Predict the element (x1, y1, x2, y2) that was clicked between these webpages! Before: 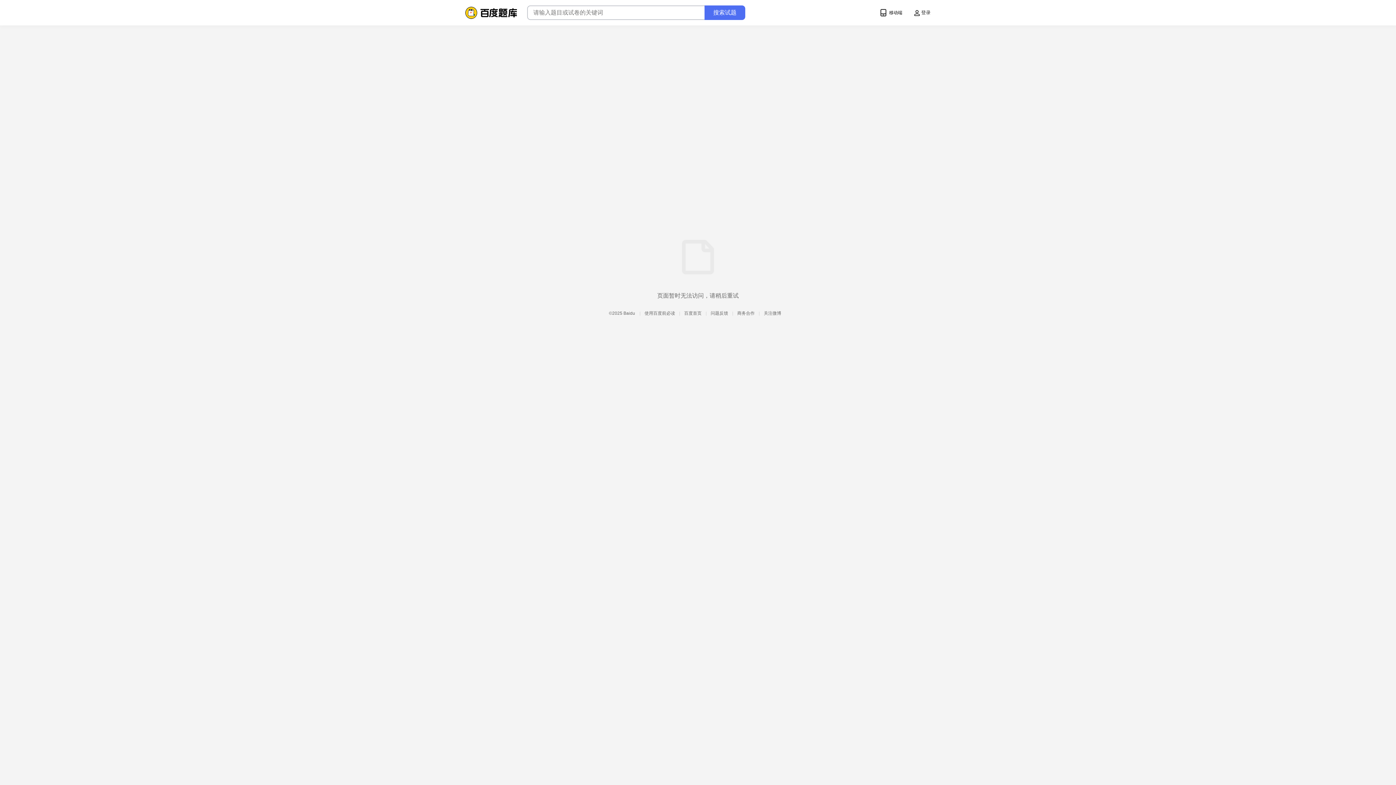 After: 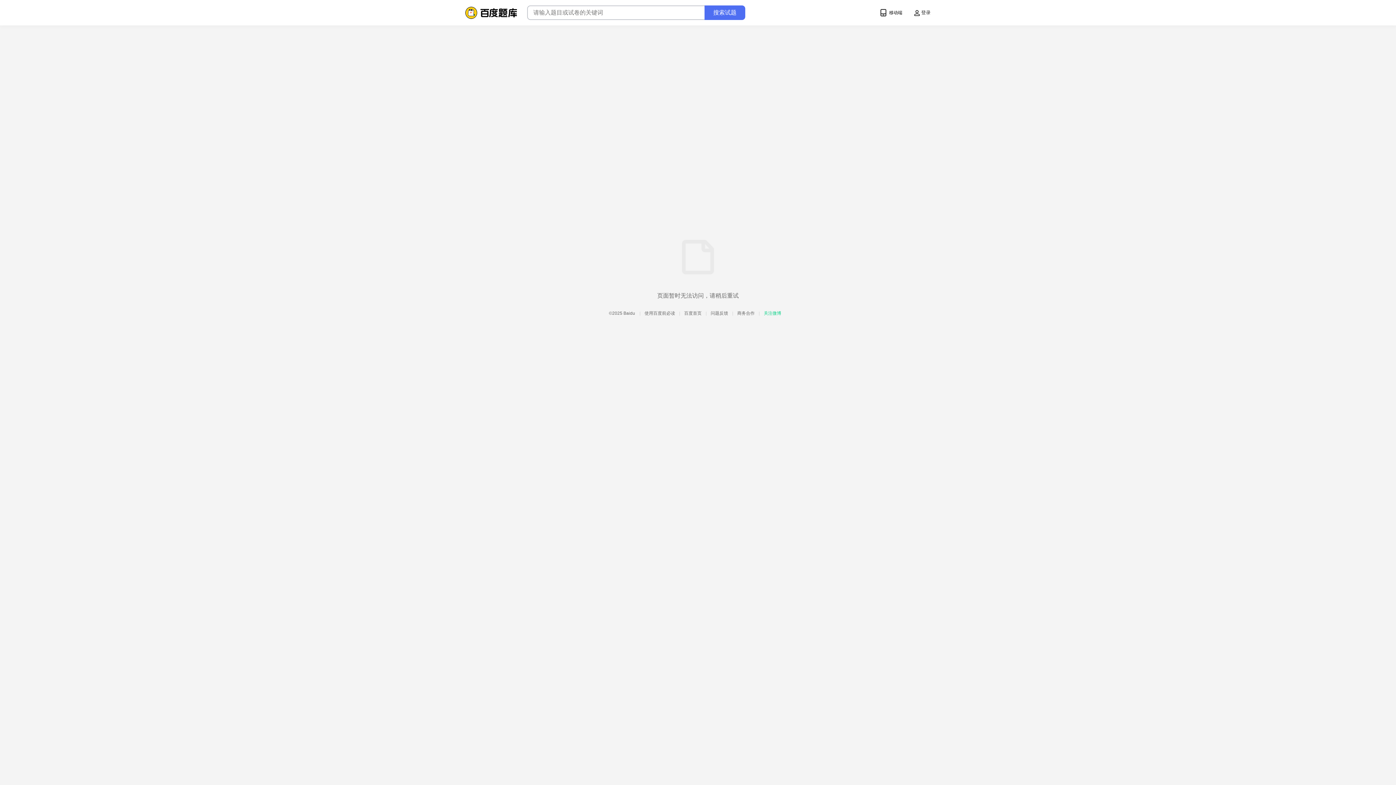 Action: label:  关注微博 bbox: (762, 310, 781, 316)